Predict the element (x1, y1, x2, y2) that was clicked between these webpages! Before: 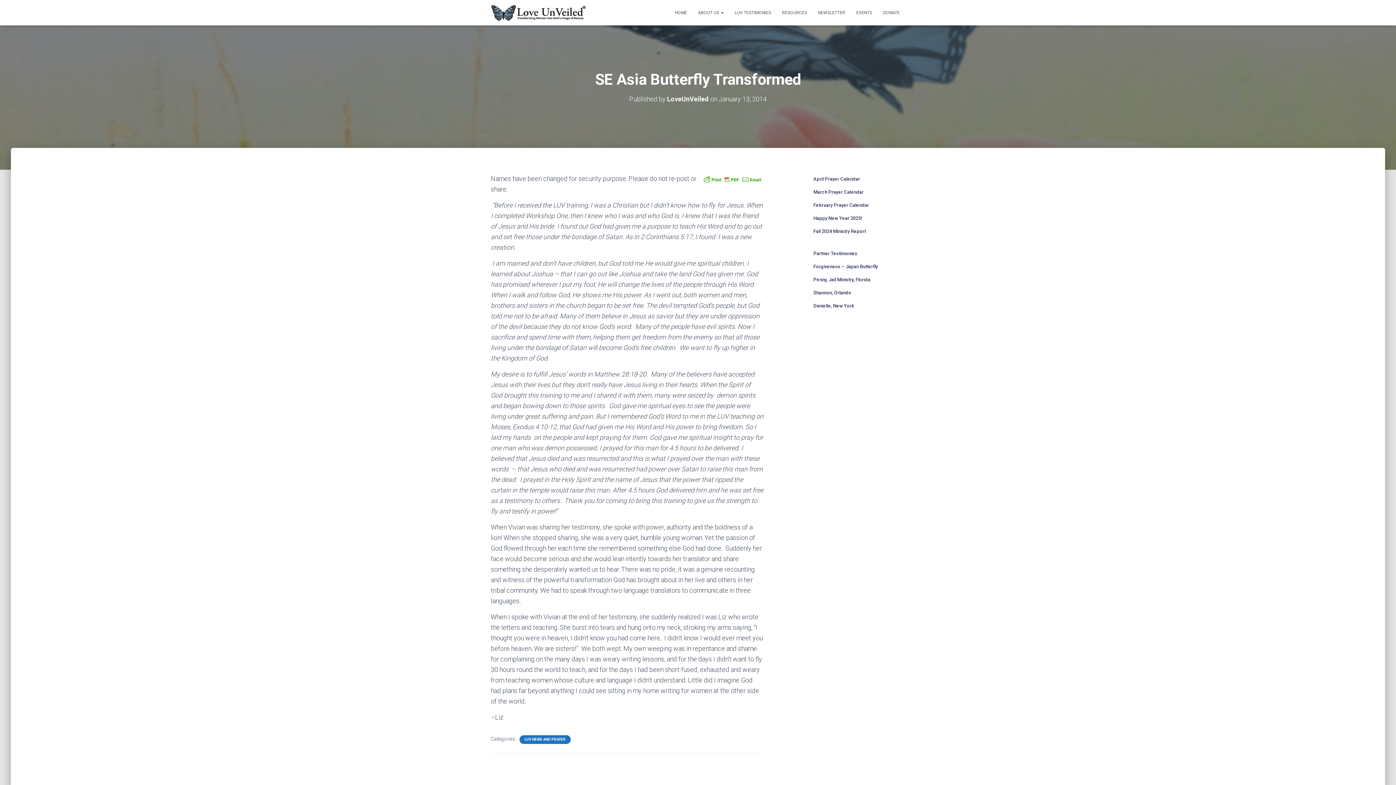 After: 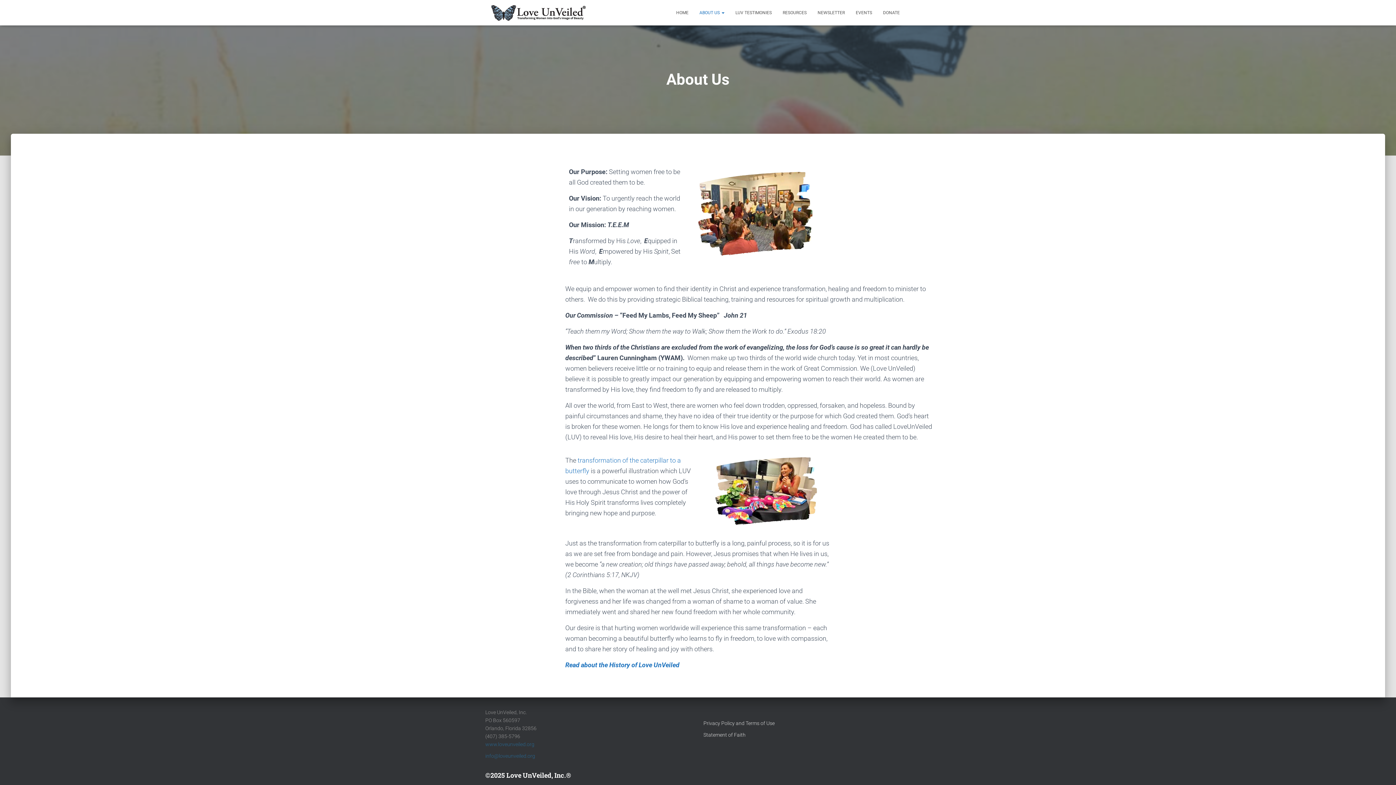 Action: bbox: (692, 3, 729, 21) label: ABOUT US 